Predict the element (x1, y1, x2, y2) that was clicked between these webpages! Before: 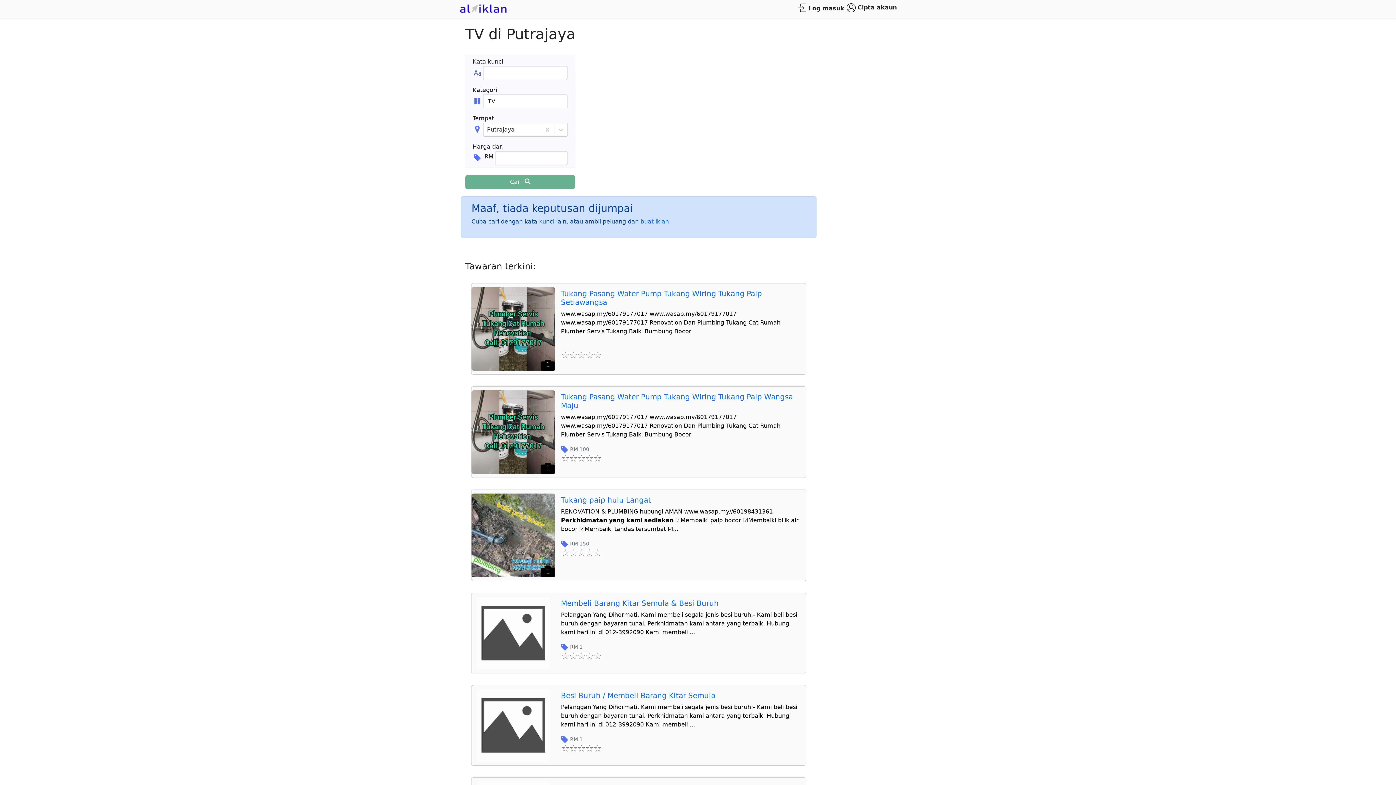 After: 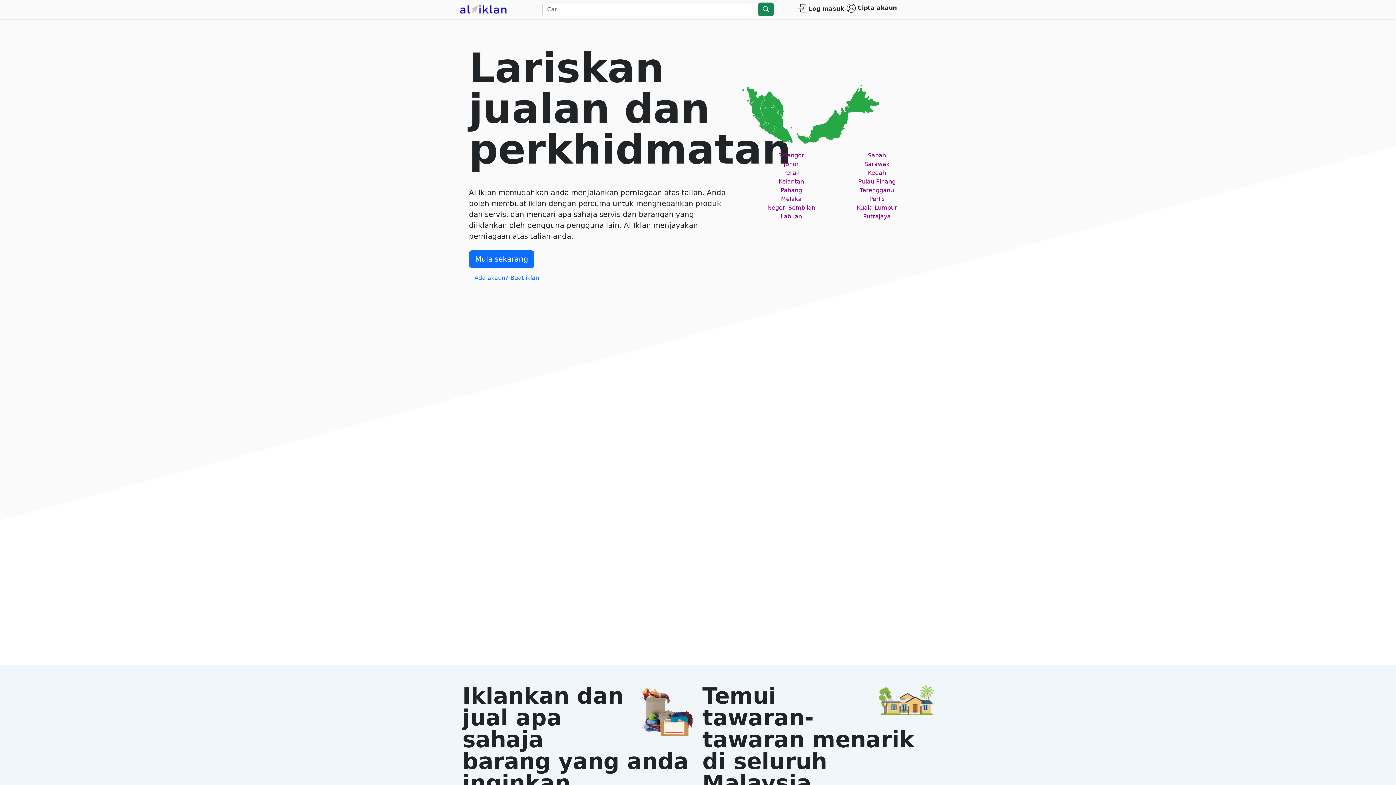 Action: bbox: (458, 5, 509, 12)